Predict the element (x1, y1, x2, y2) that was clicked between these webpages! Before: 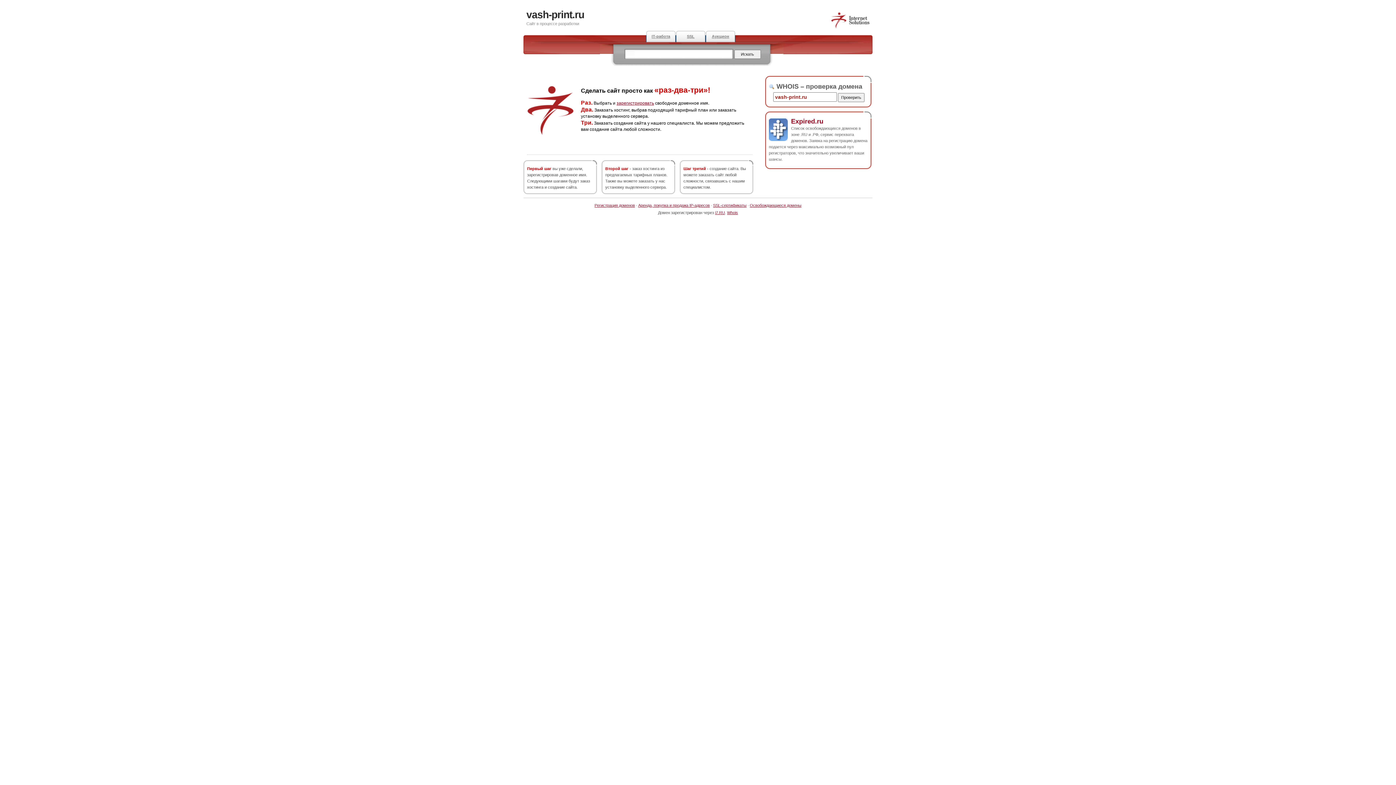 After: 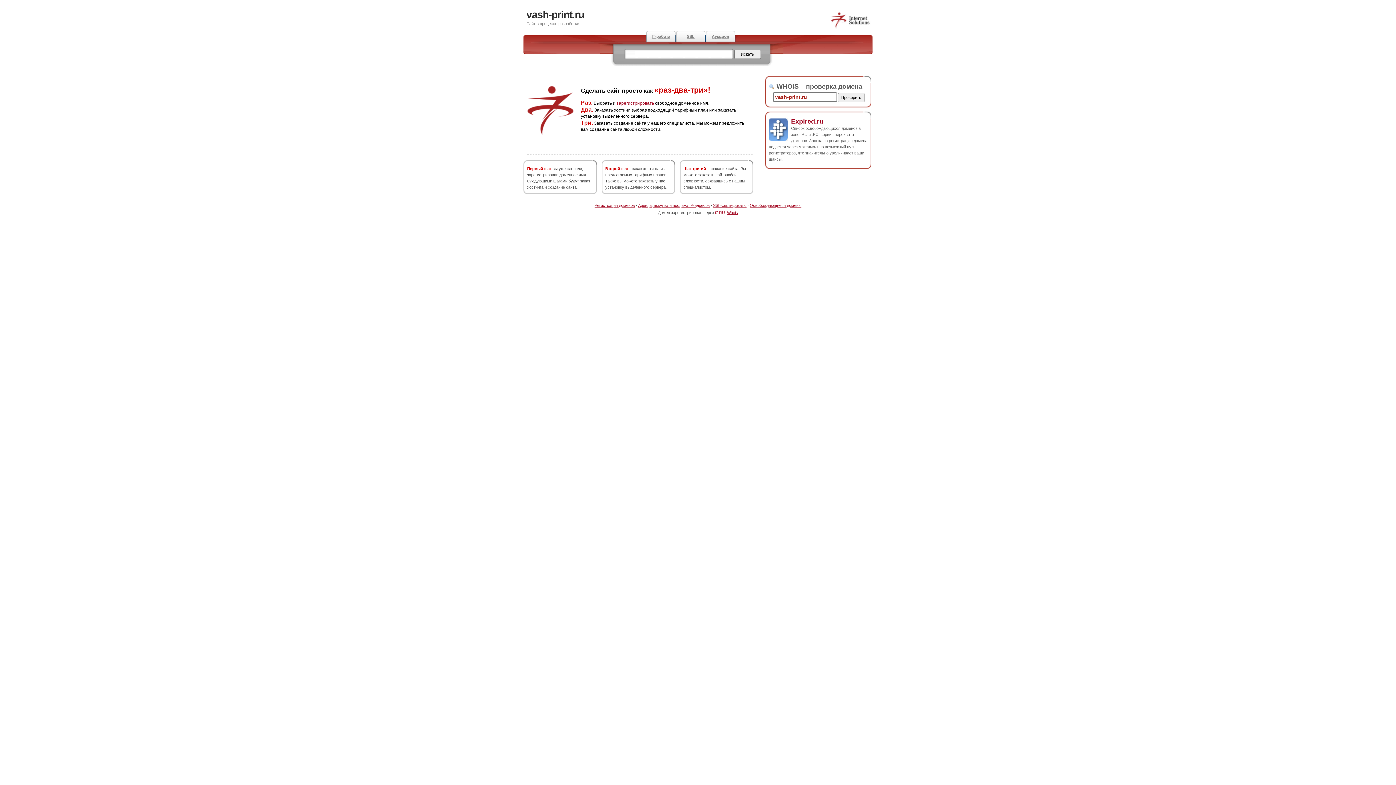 Action: label: i7.RU bbox: (715, 210, 725, 214)